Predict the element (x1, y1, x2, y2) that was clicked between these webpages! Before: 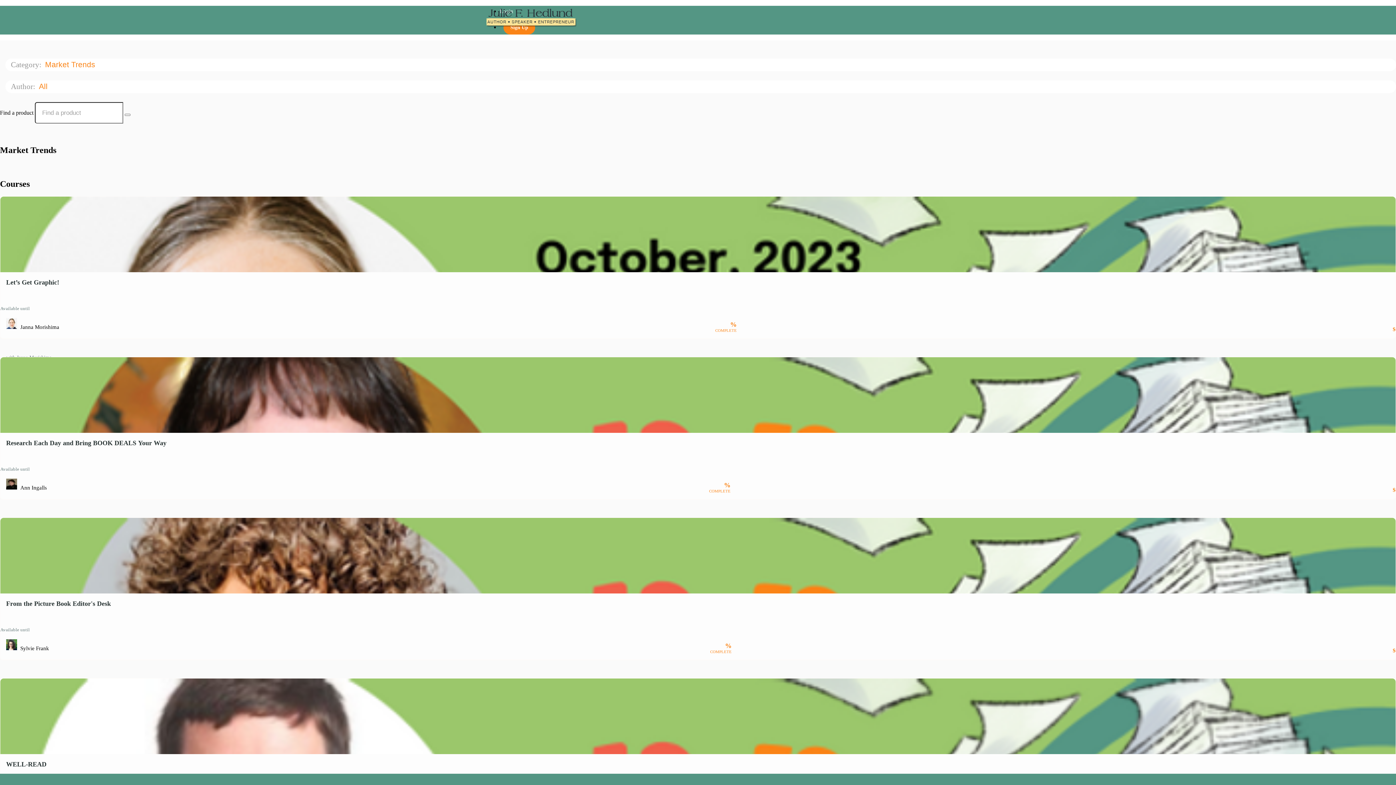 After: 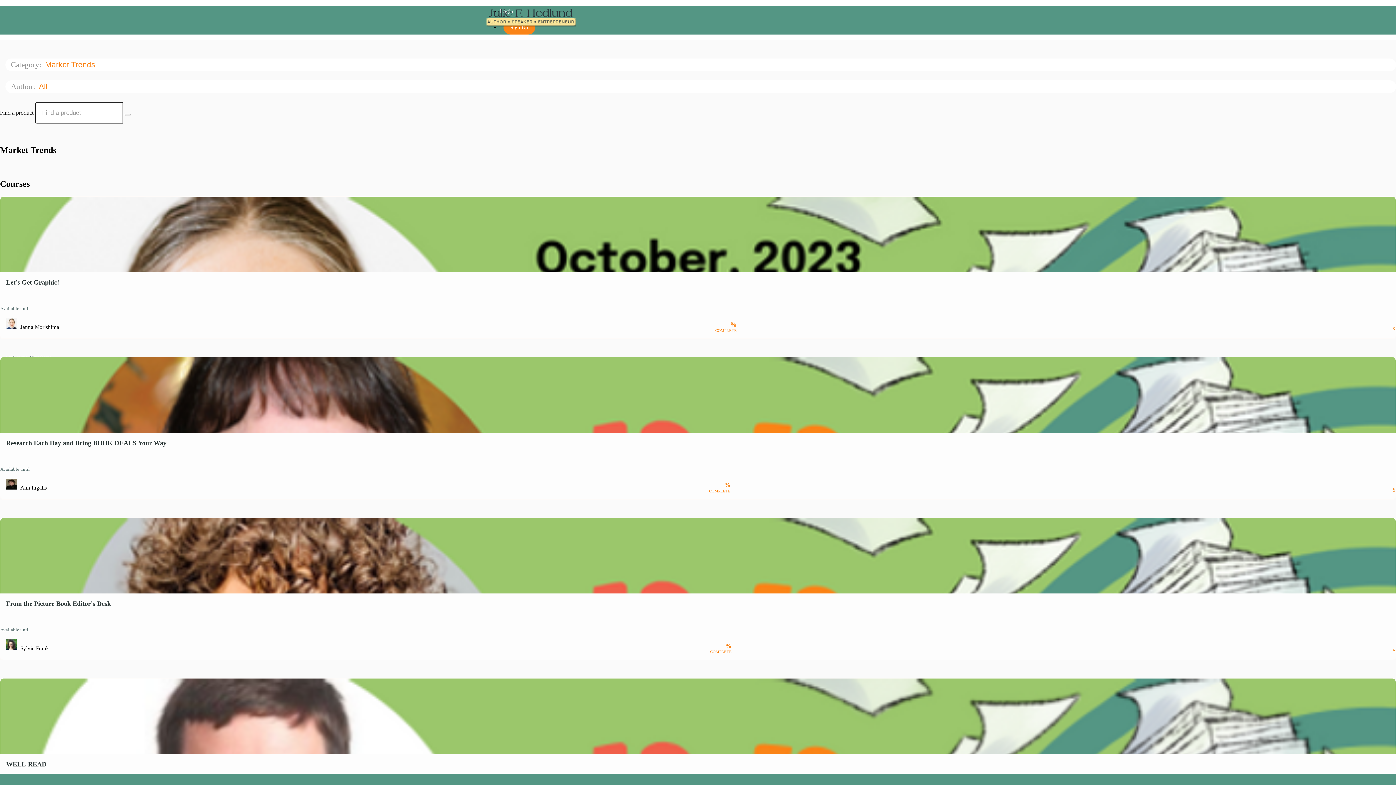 Action: bbox: (45, 60, 103, 69) label: Market Trends 